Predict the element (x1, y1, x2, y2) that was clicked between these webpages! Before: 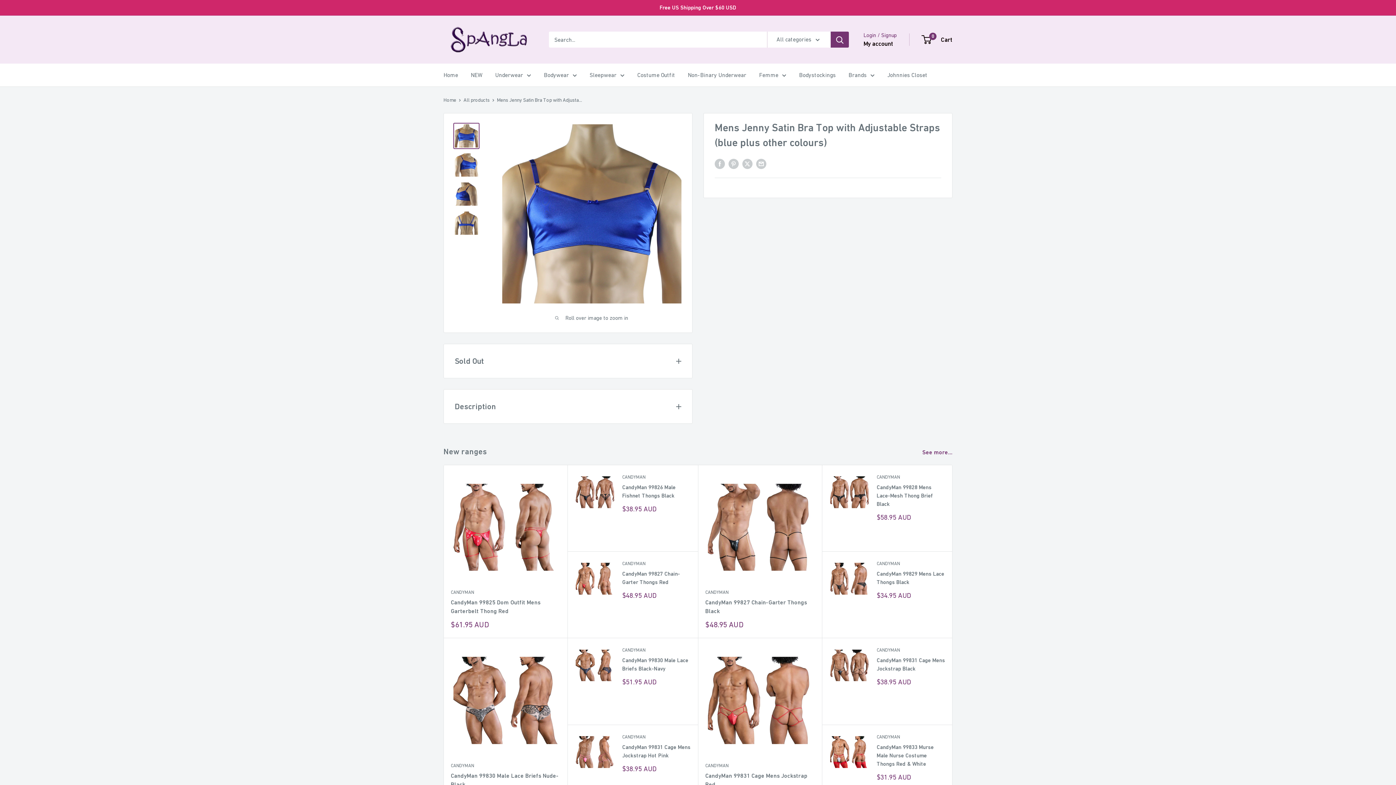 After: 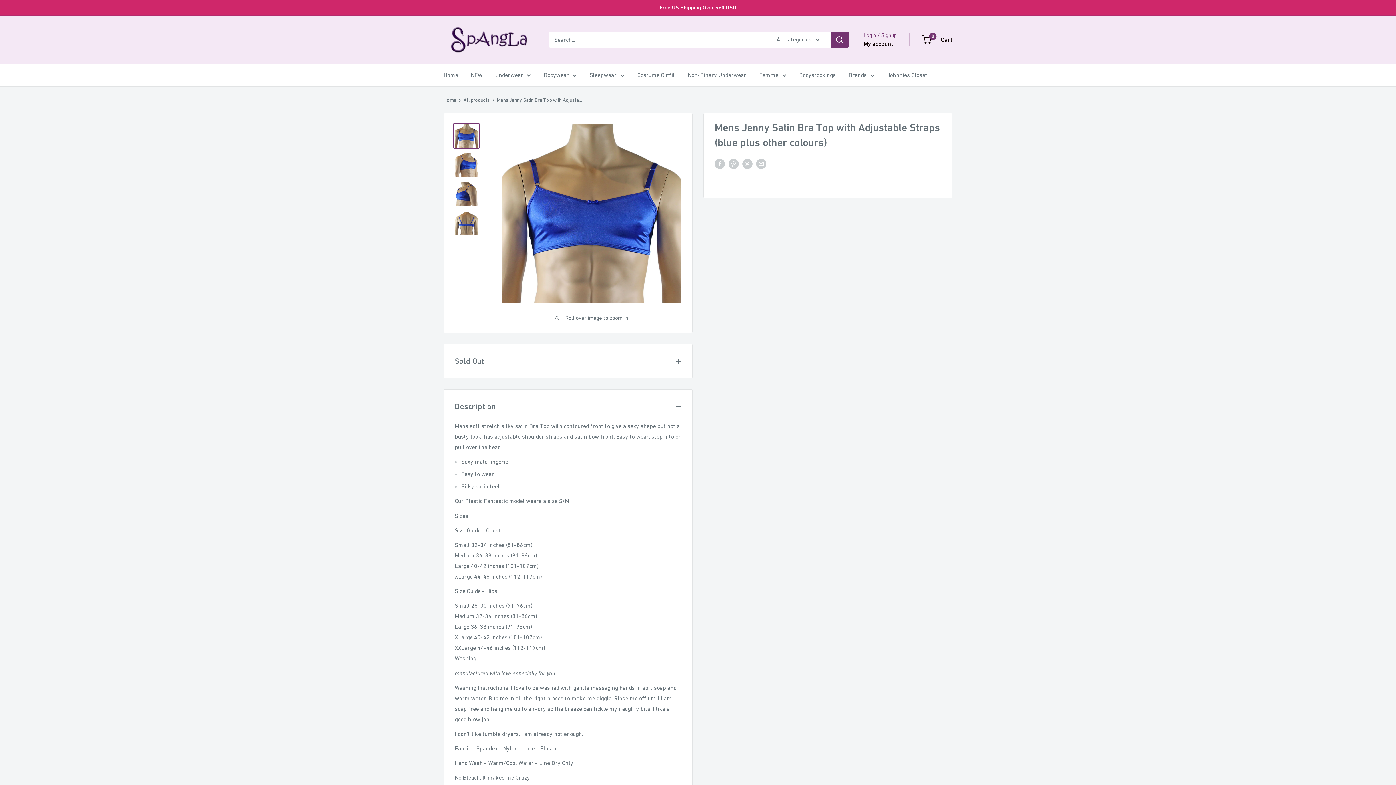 Action: label: Description bbox: (444, 389, 692, 423)